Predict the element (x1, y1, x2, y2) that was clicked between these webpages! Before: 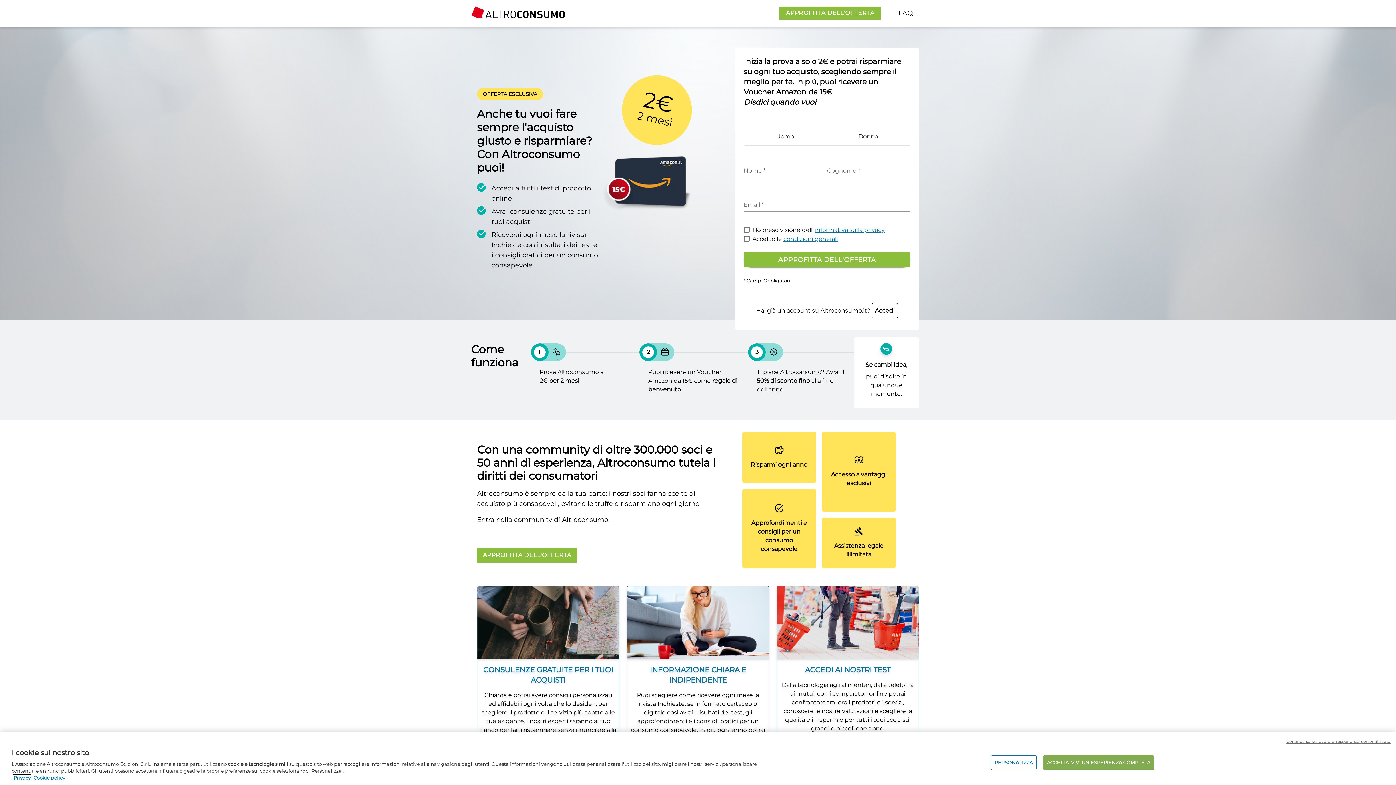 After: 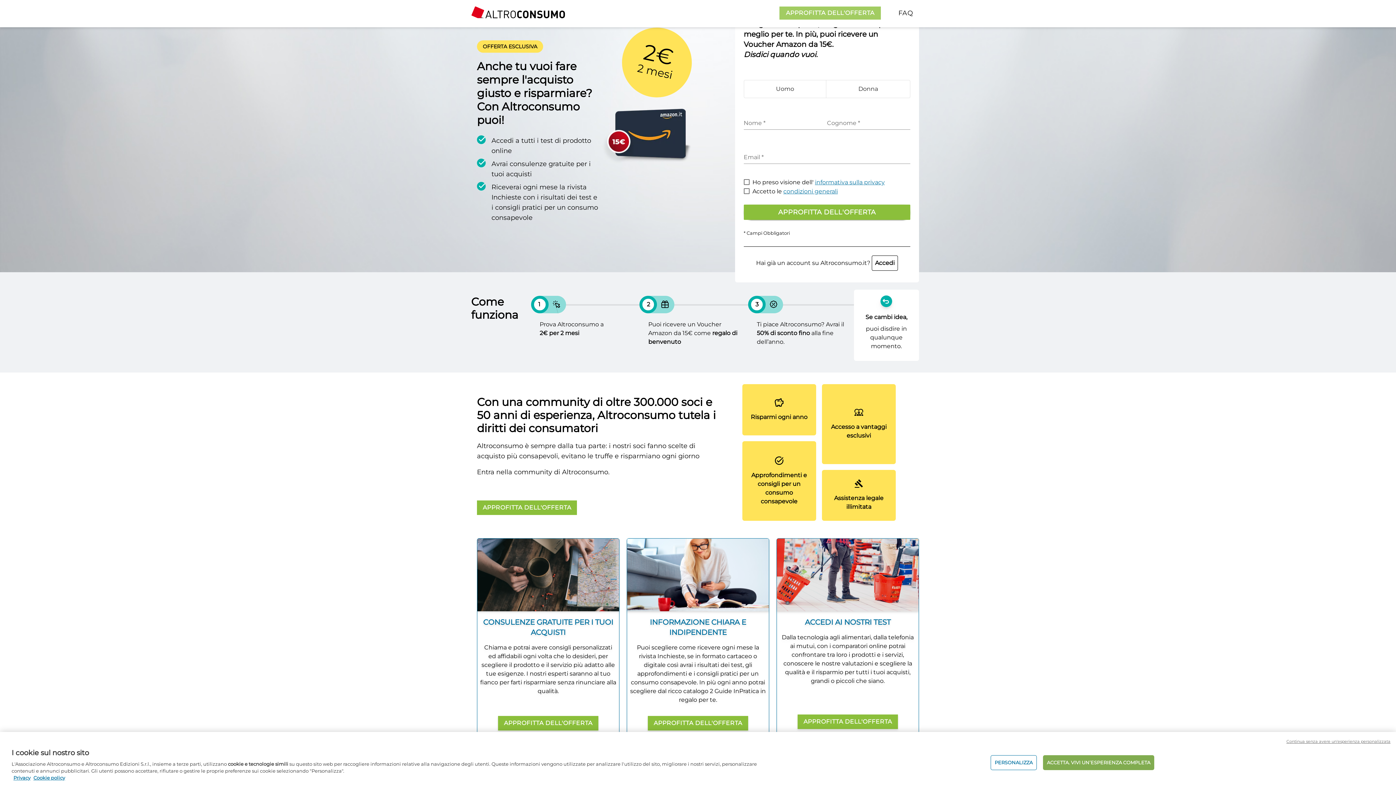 Action: label: APPROFITTA DELL'OFFERTA bbox: (779, 6, 881, 19)